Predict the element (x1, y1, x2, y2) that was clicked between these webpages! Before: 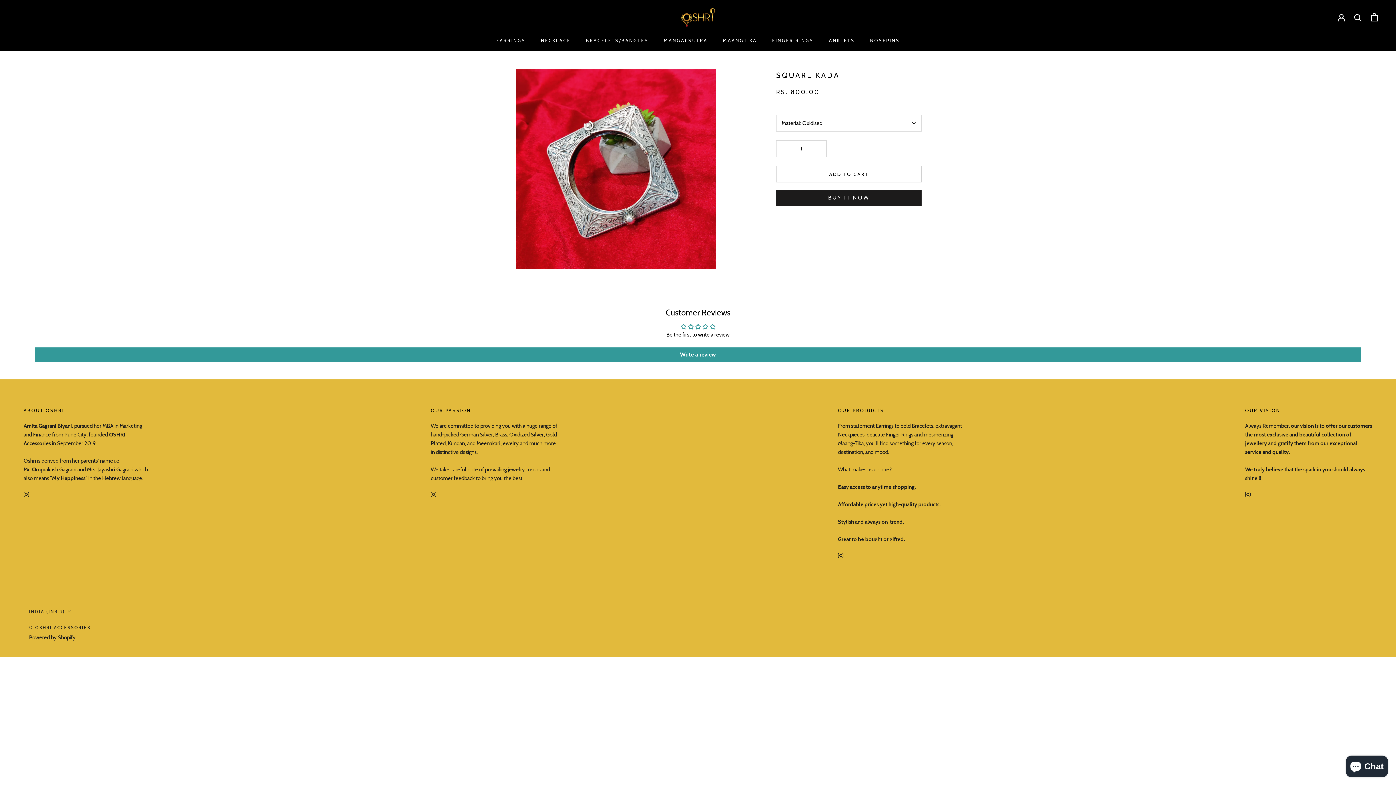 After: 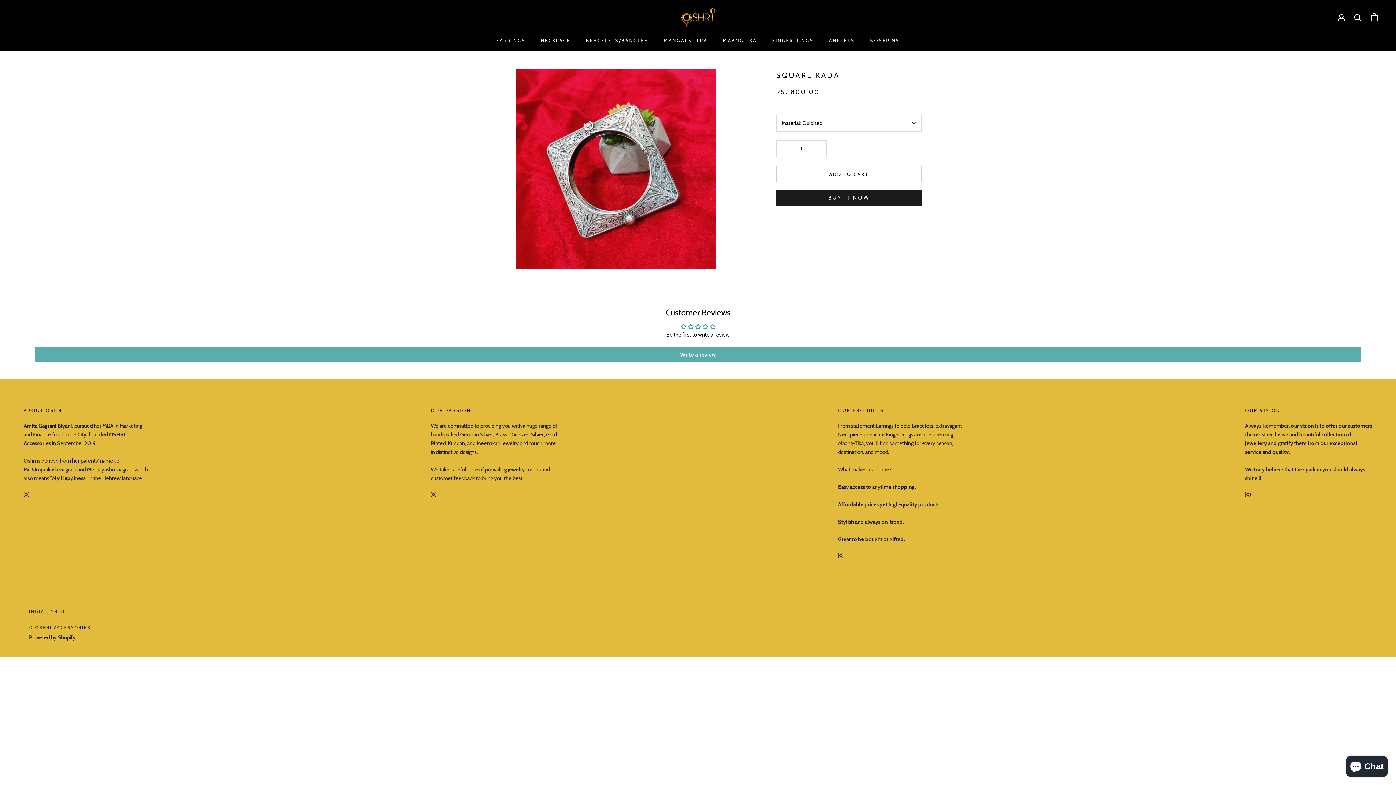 Action: bbox: (34, 347, 1361, 362) label: Write a review